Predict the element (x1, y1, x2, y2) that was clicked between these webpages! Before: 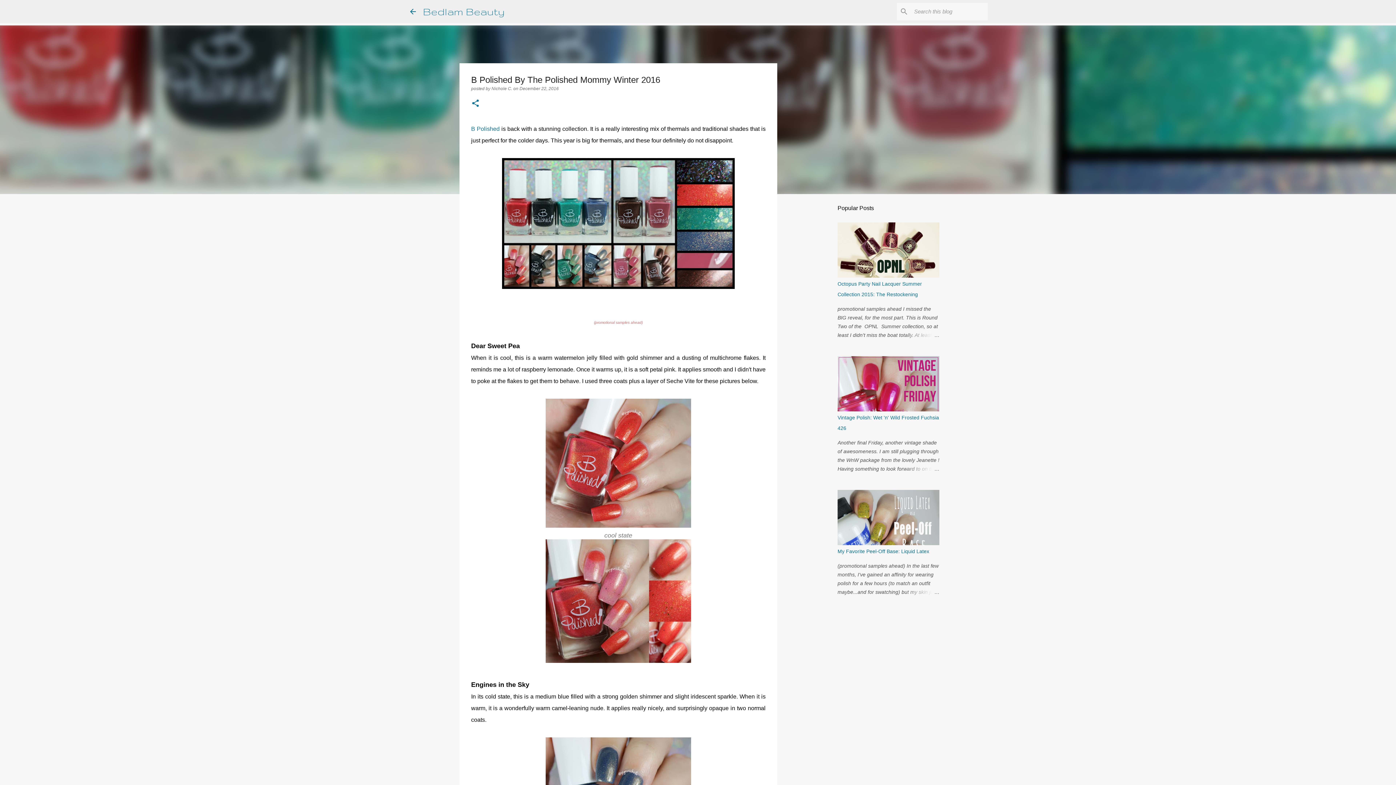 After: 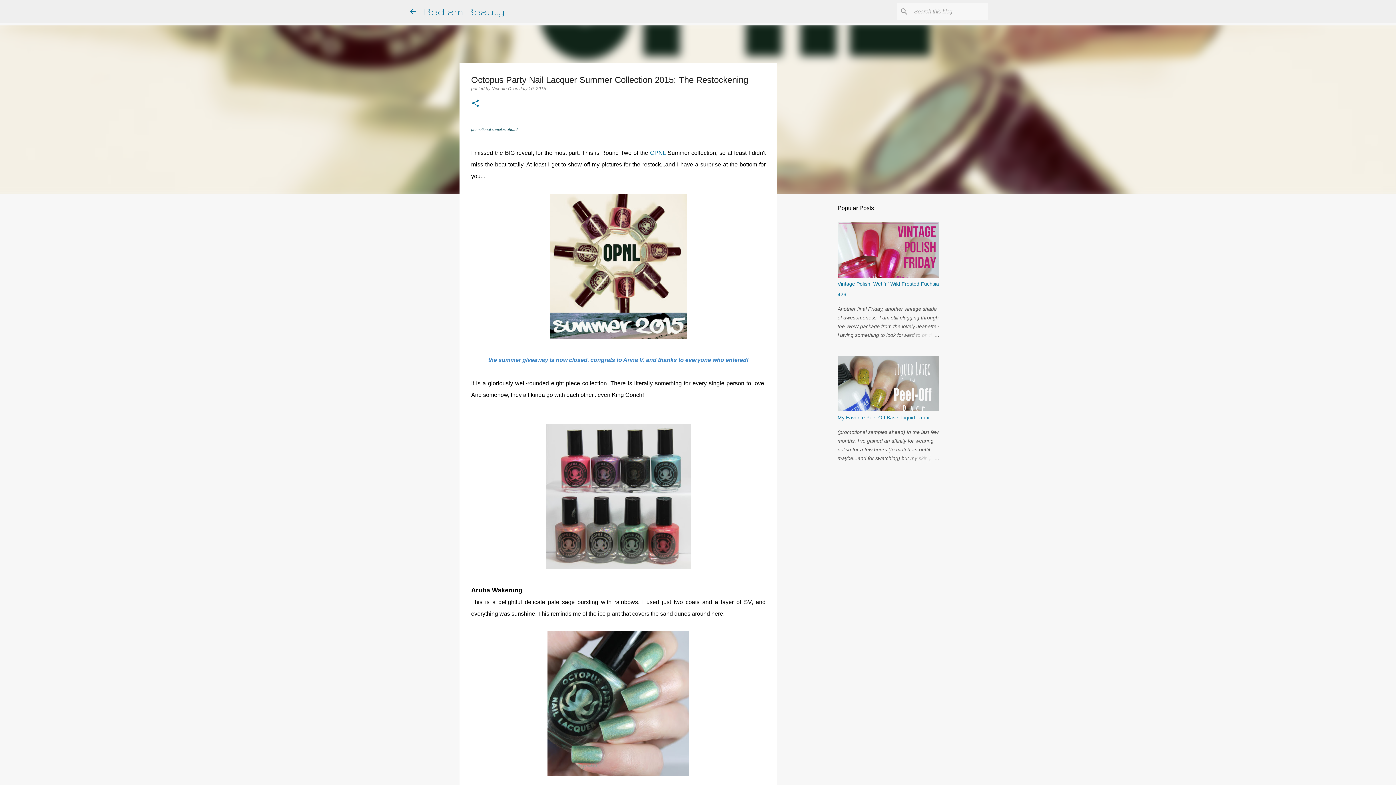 Action: bbox: (904, 330, 939, 339)